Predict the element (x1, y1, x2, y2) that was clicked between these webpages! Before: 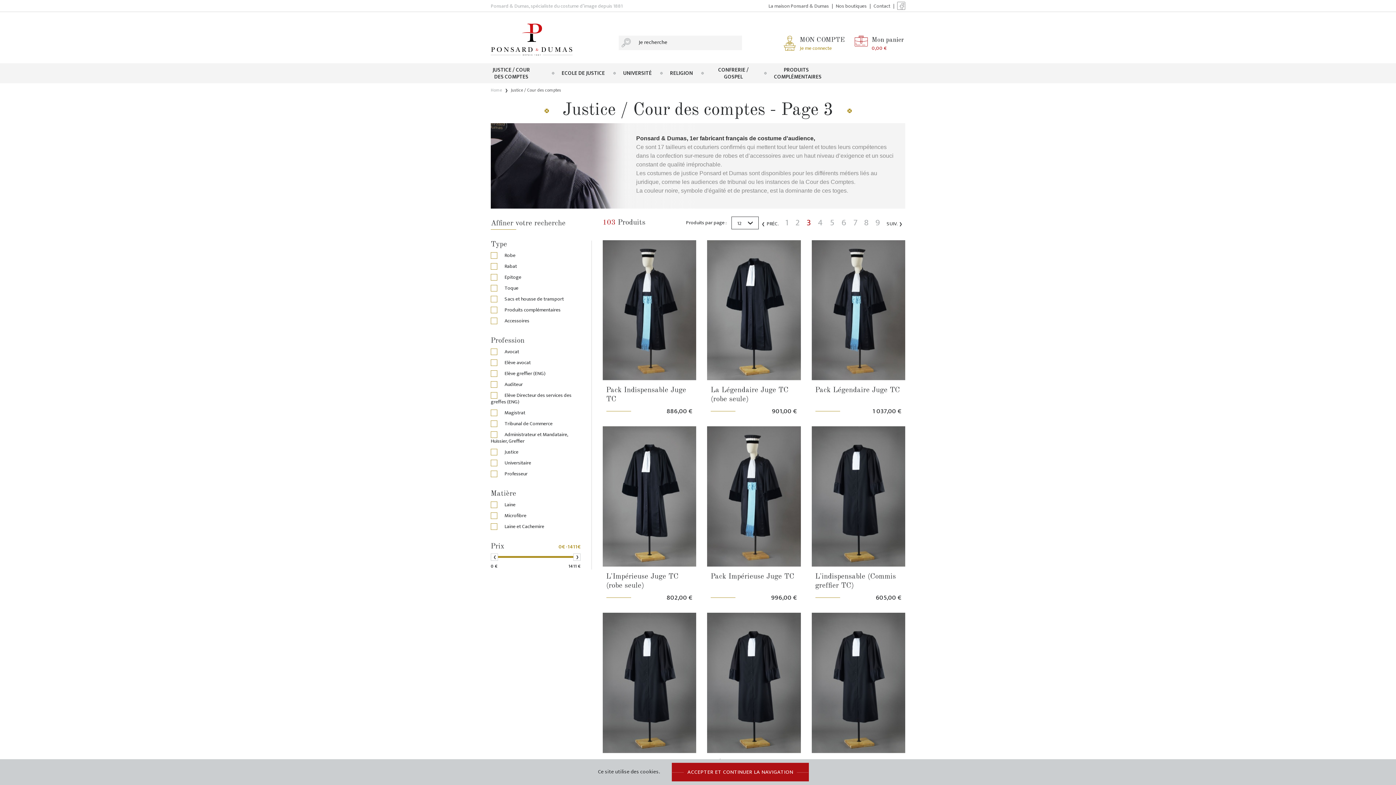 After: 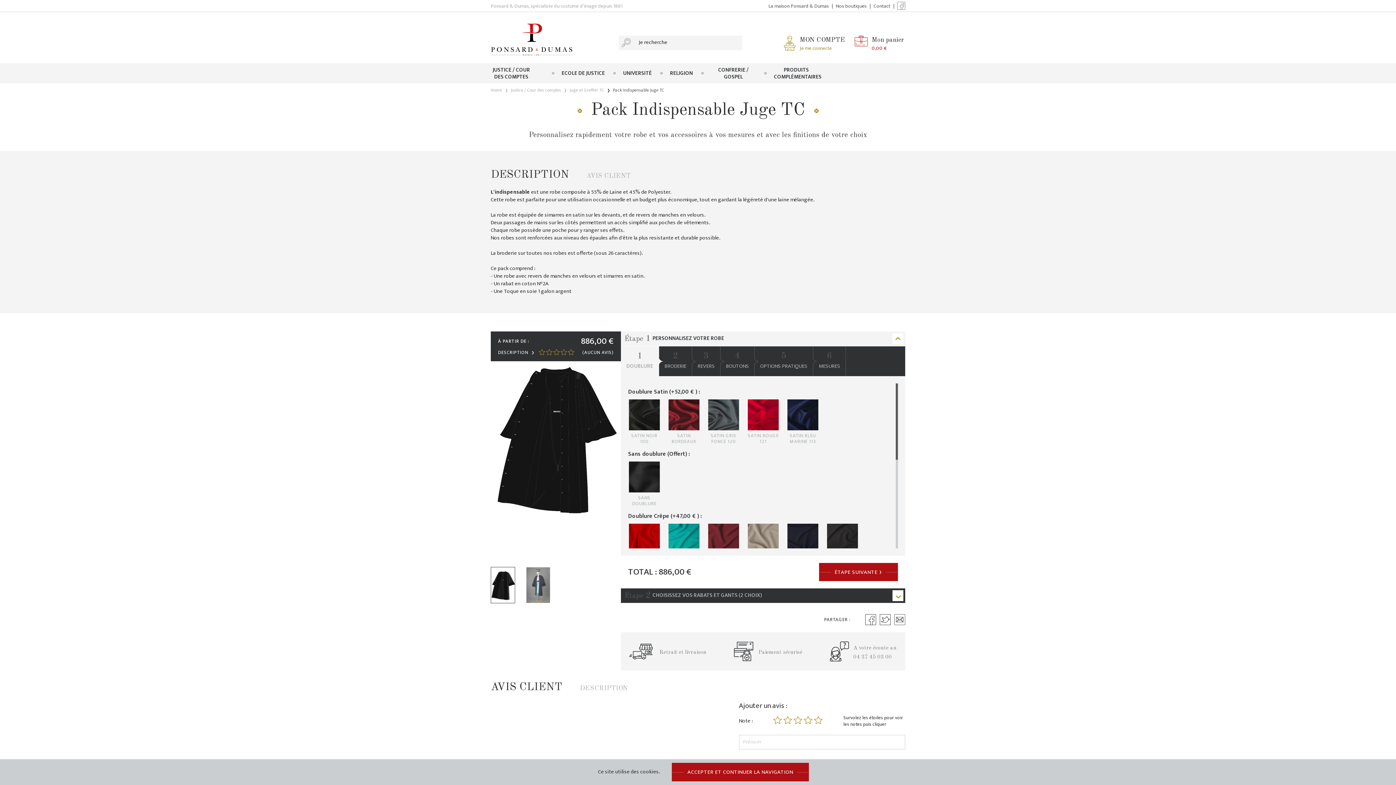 Action: bbox: (602, 305, 696, 314)